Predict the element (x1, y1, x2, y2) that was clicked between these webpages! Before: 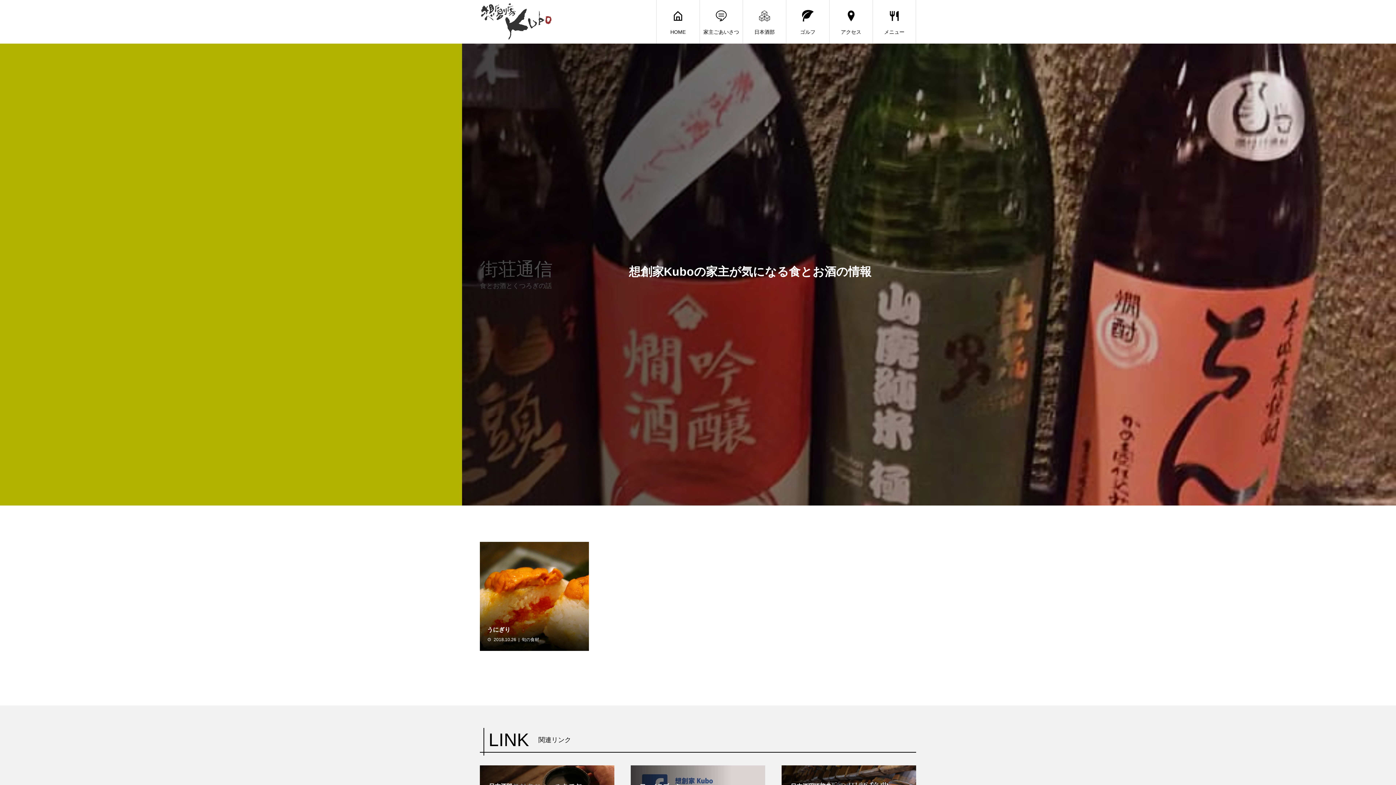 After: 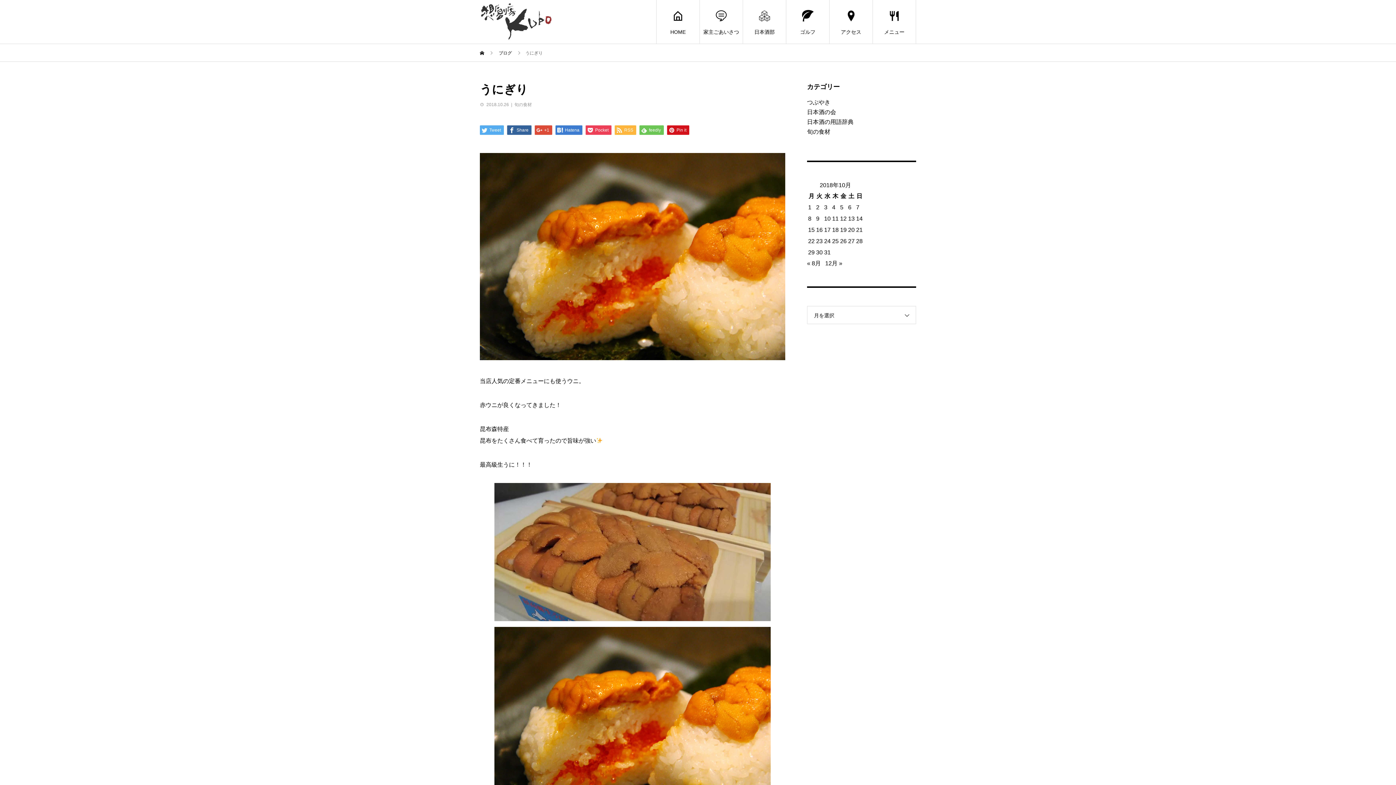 Action: bbox: (480, 542, 589, 651)